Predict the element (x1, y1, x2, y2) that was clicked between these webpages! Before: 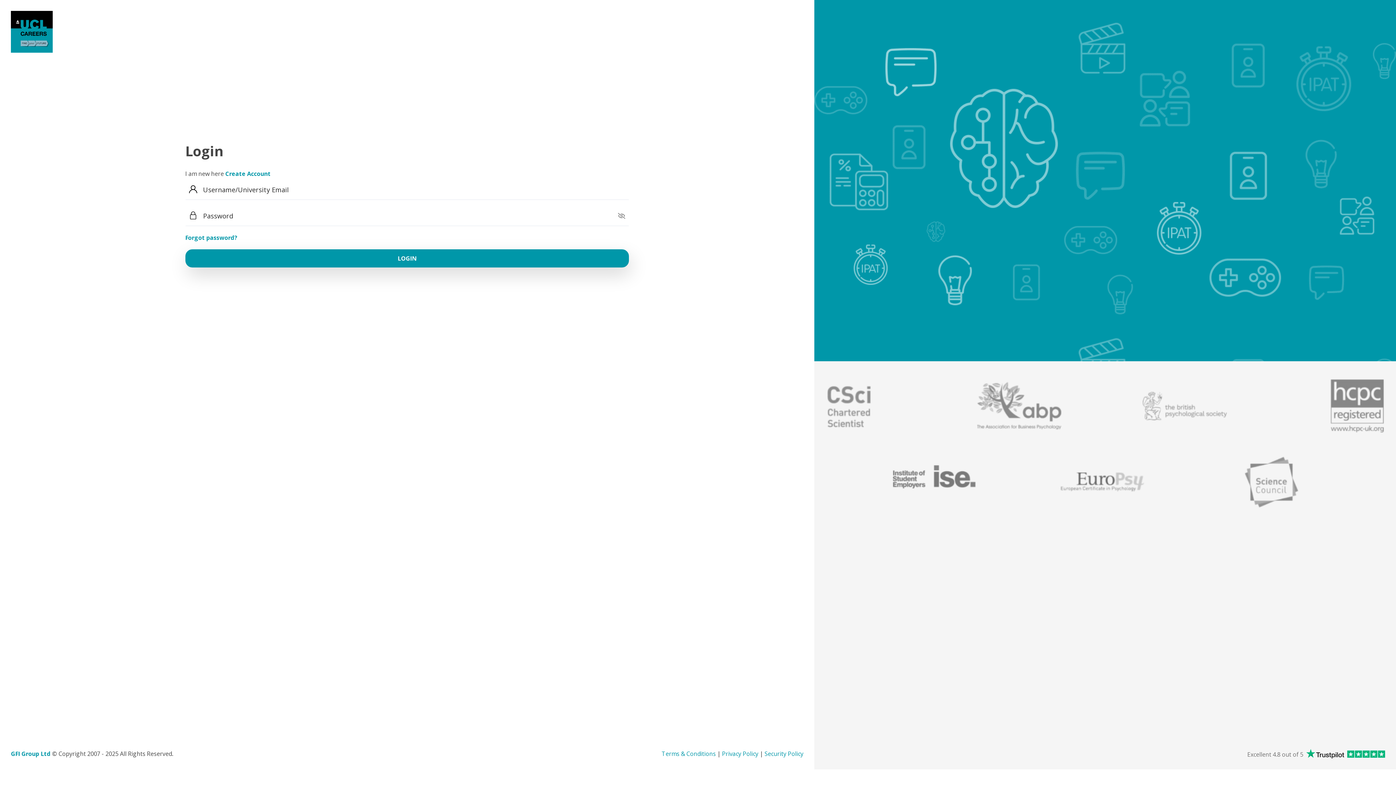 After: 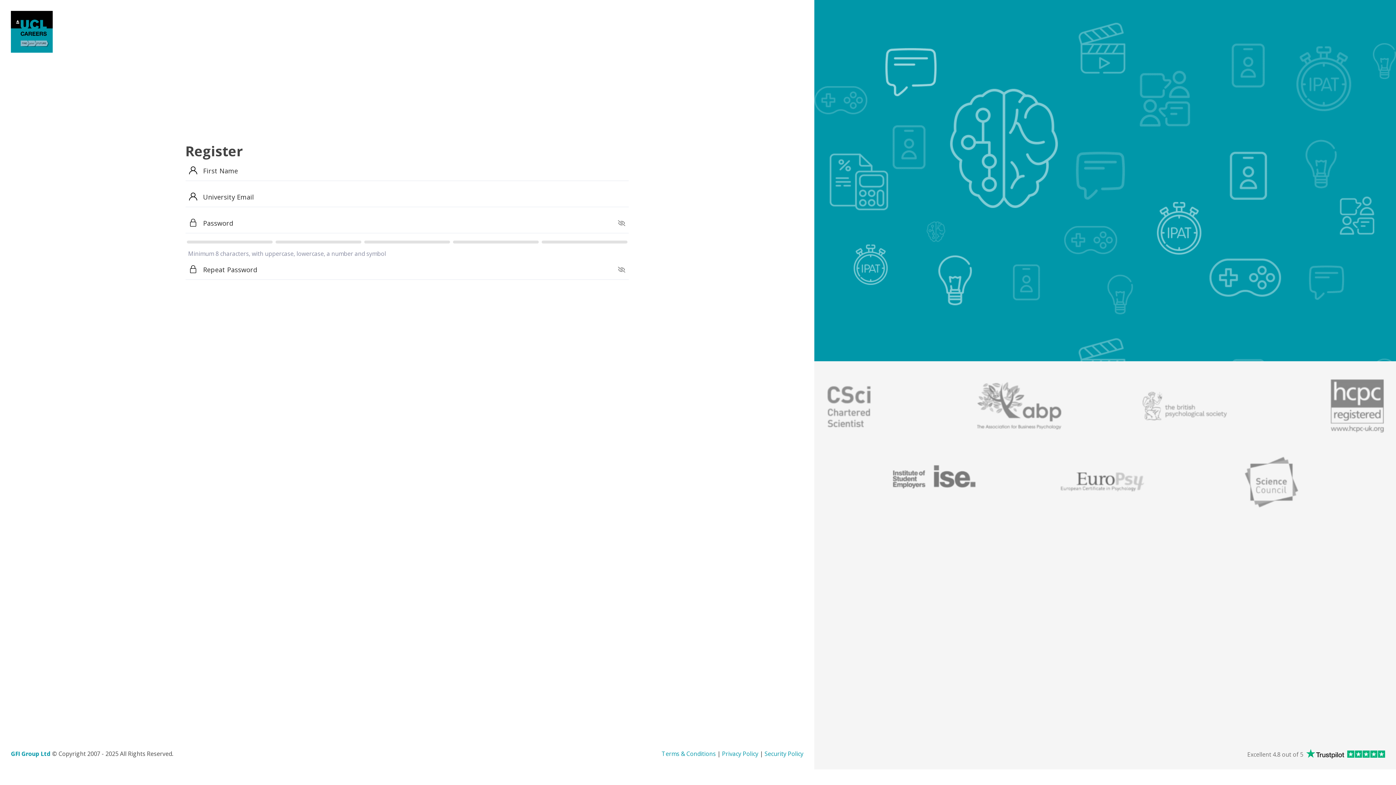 Action: bbox: (225, 169, 270, 177) label: Create Account